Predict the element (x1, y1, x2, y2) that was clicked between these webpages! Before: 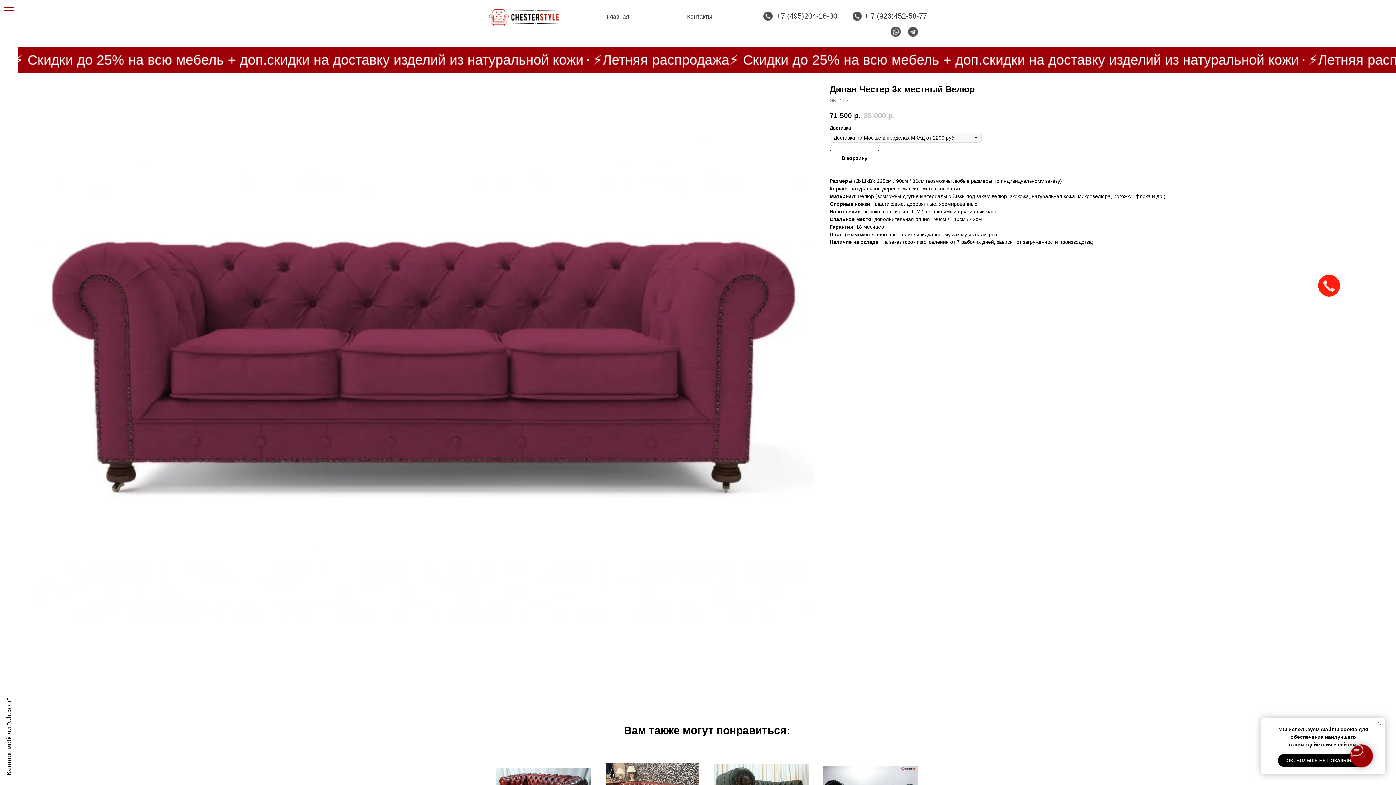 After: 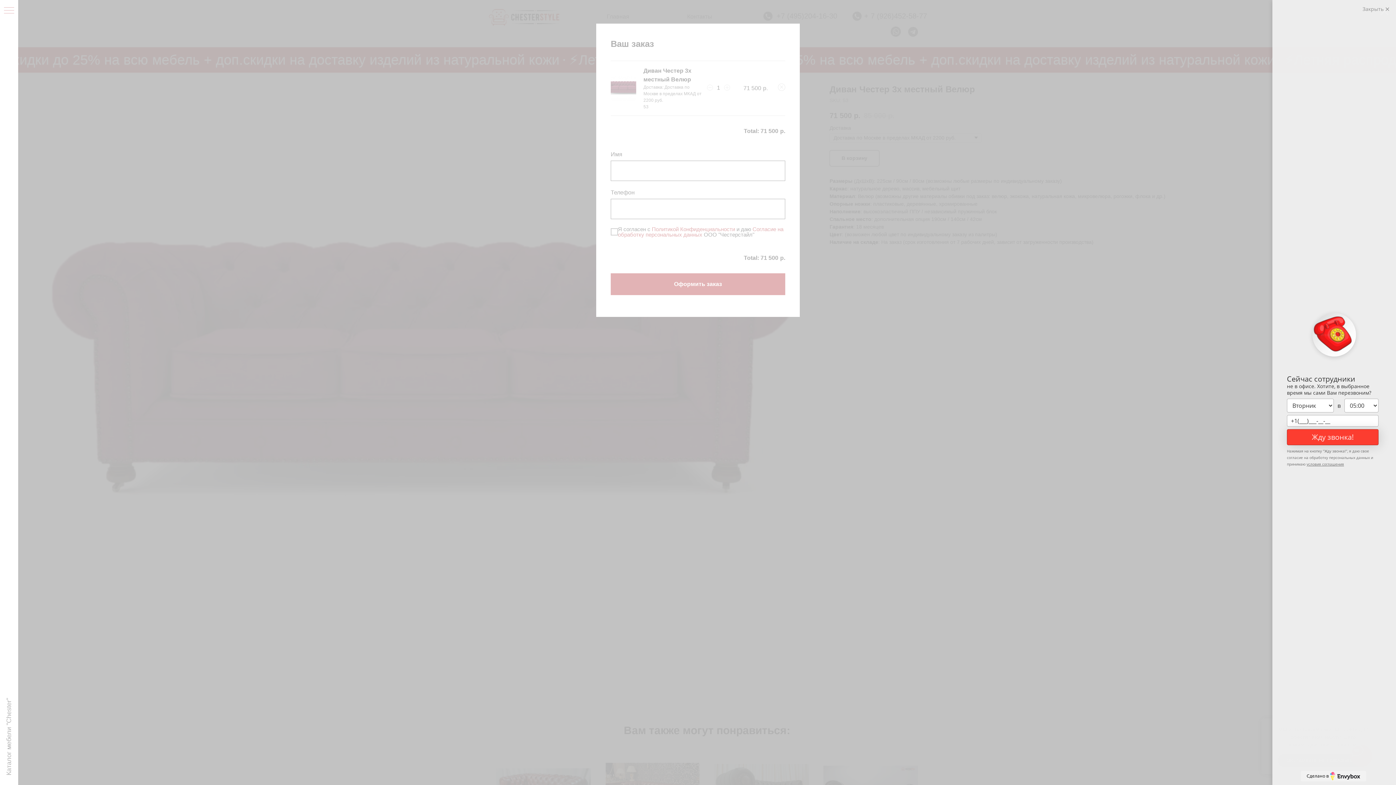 Action: label: В корзину bbox: (829, 150, 879, 166)